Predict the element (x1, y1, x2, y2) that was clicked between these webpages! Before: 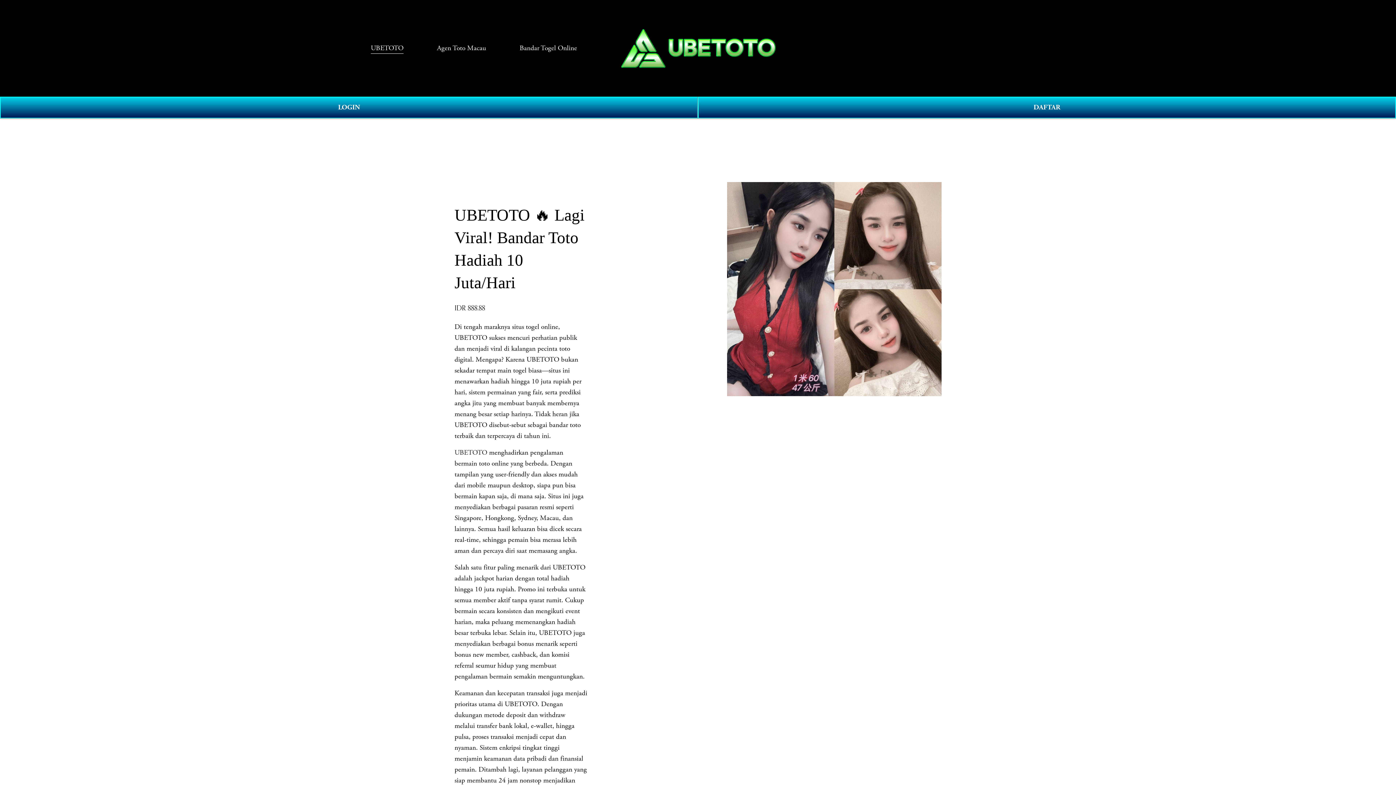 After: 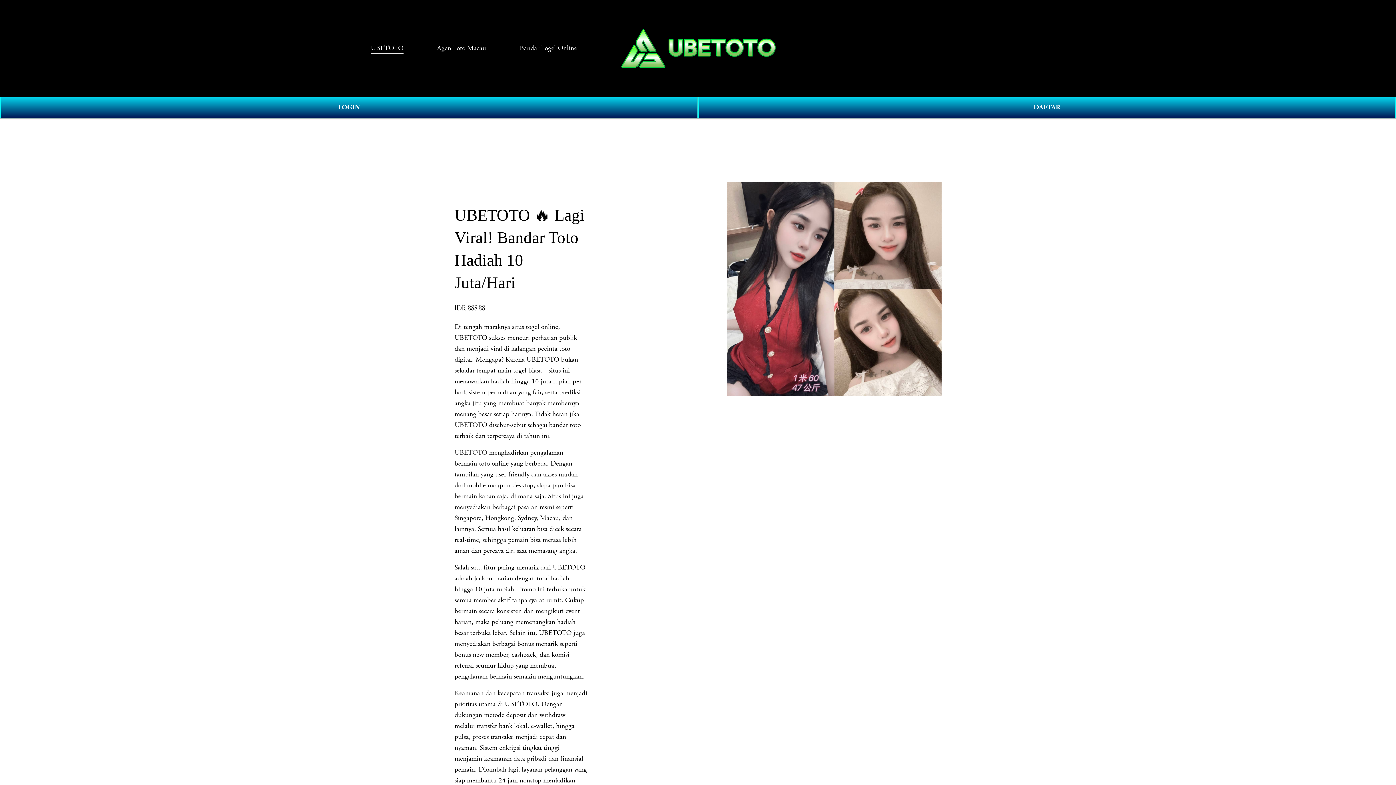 Action: bbox: (1011, 43, 1025, 52) label: 0